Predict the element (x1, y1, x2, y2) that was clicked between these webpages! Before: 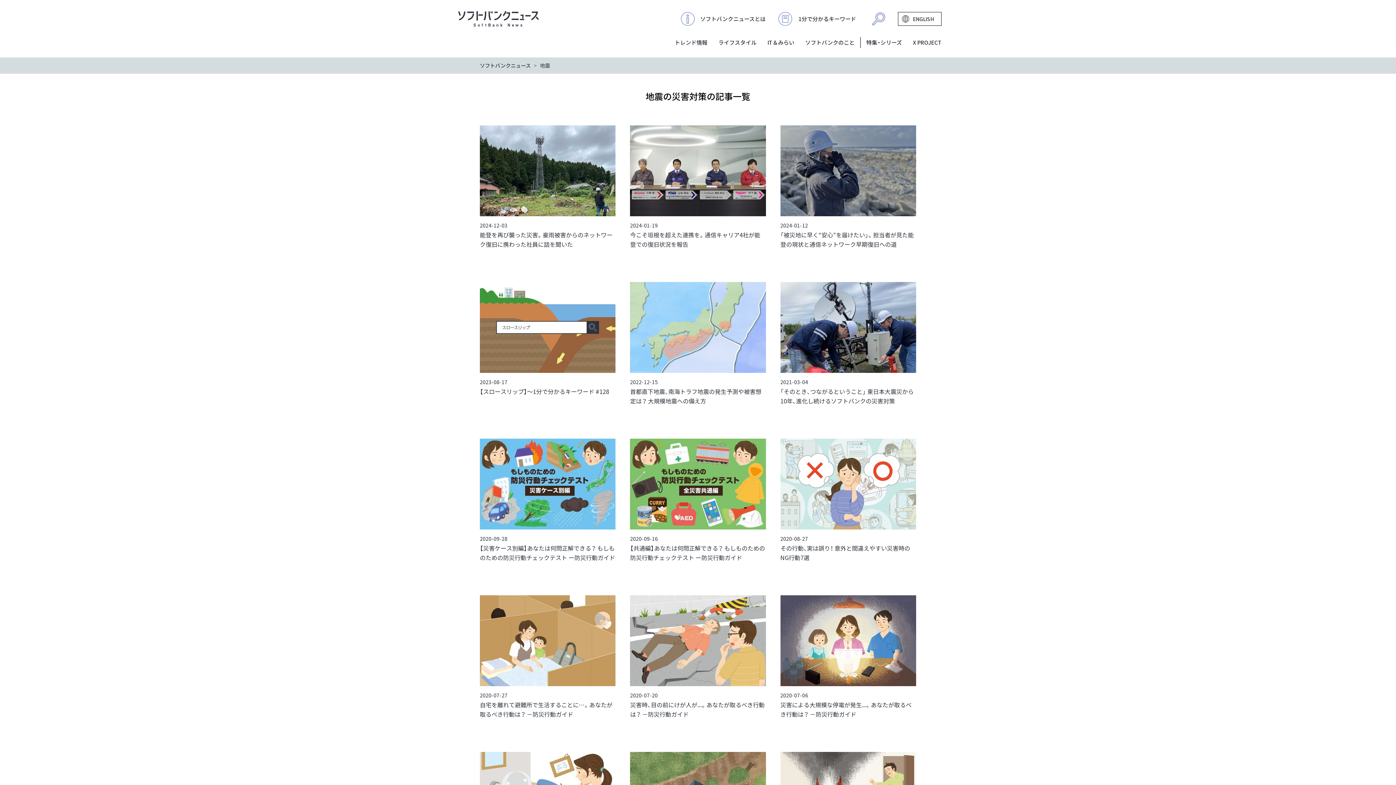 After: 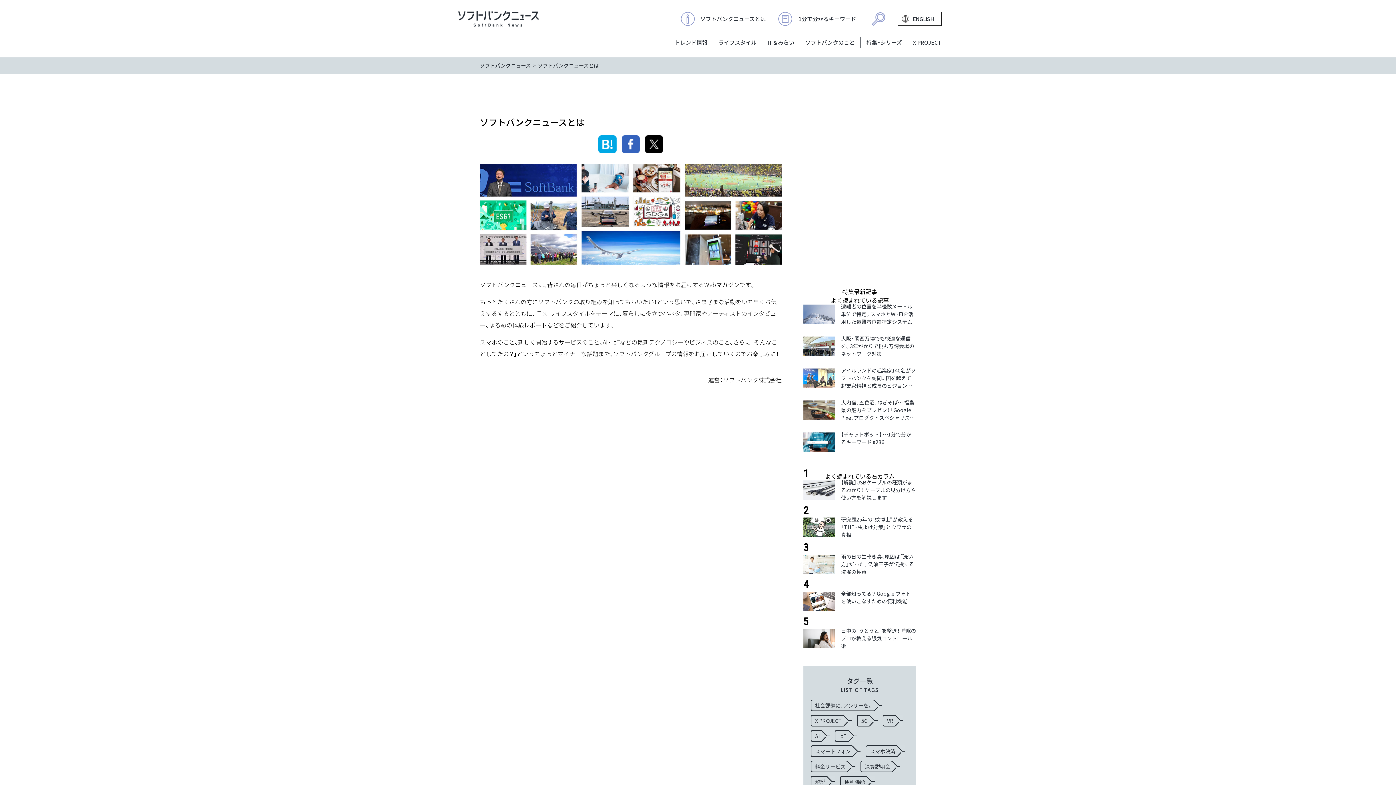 Action: bbox: (681, 11, 765, 26) label: ソフトバンクニュースとは